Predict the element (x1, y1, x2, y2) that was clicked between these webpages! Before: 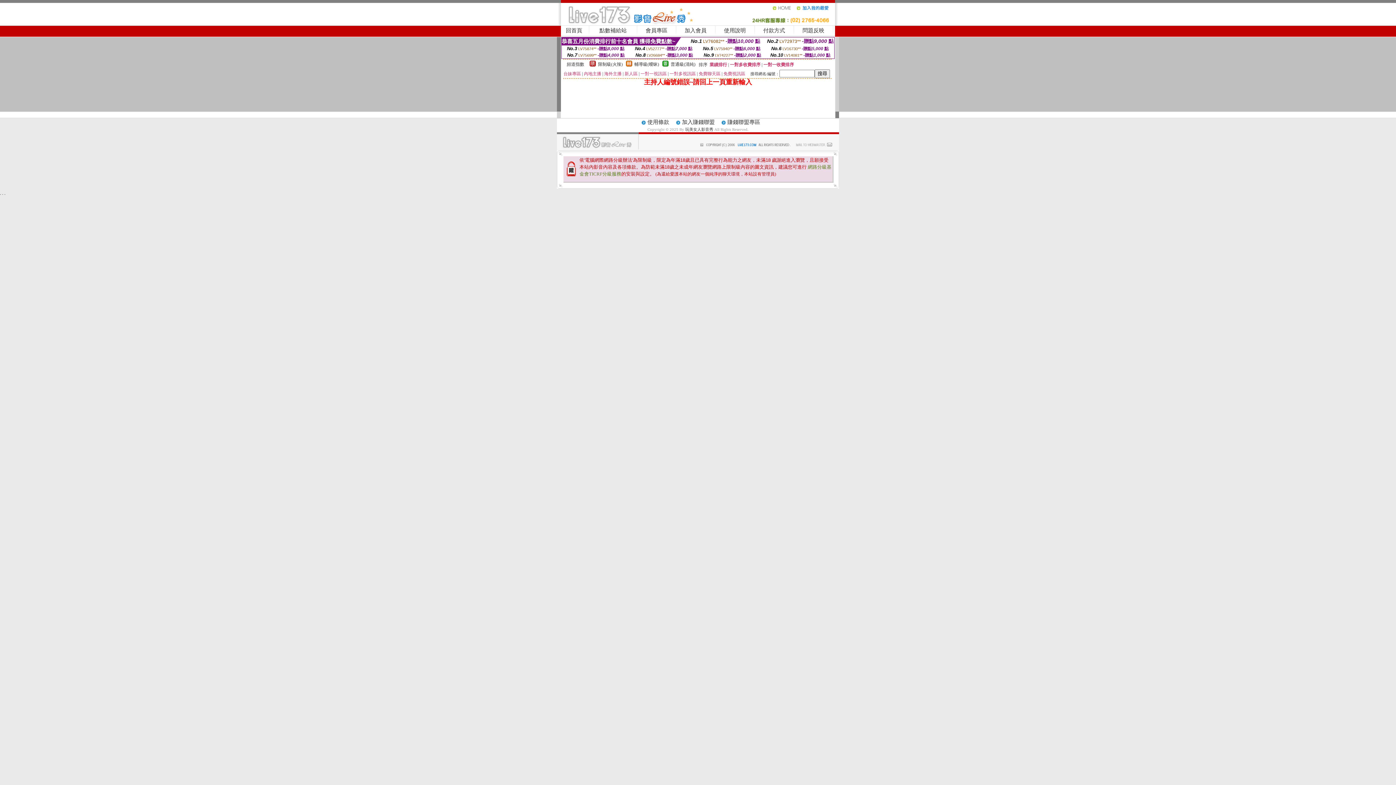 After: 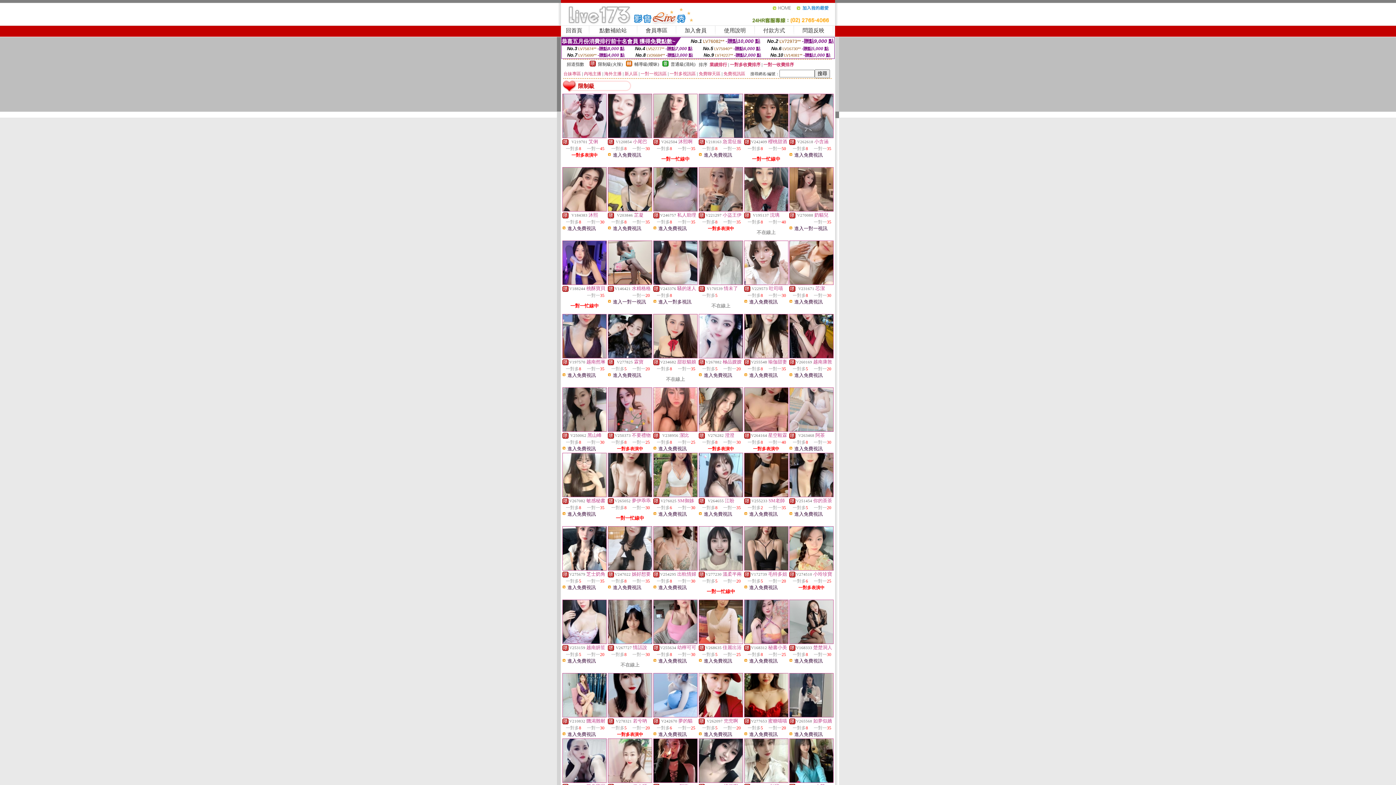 Action: bbox: (589, 62, 596, 67)